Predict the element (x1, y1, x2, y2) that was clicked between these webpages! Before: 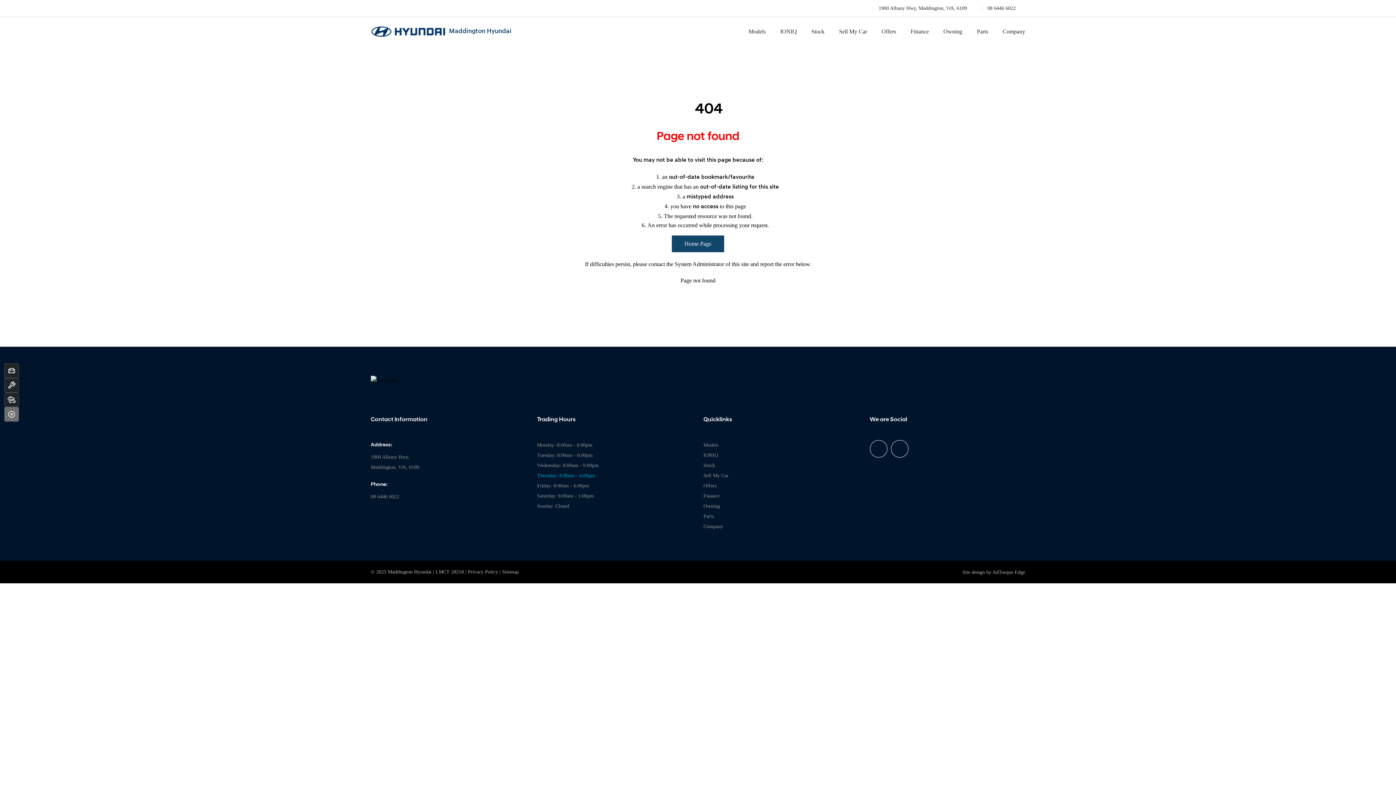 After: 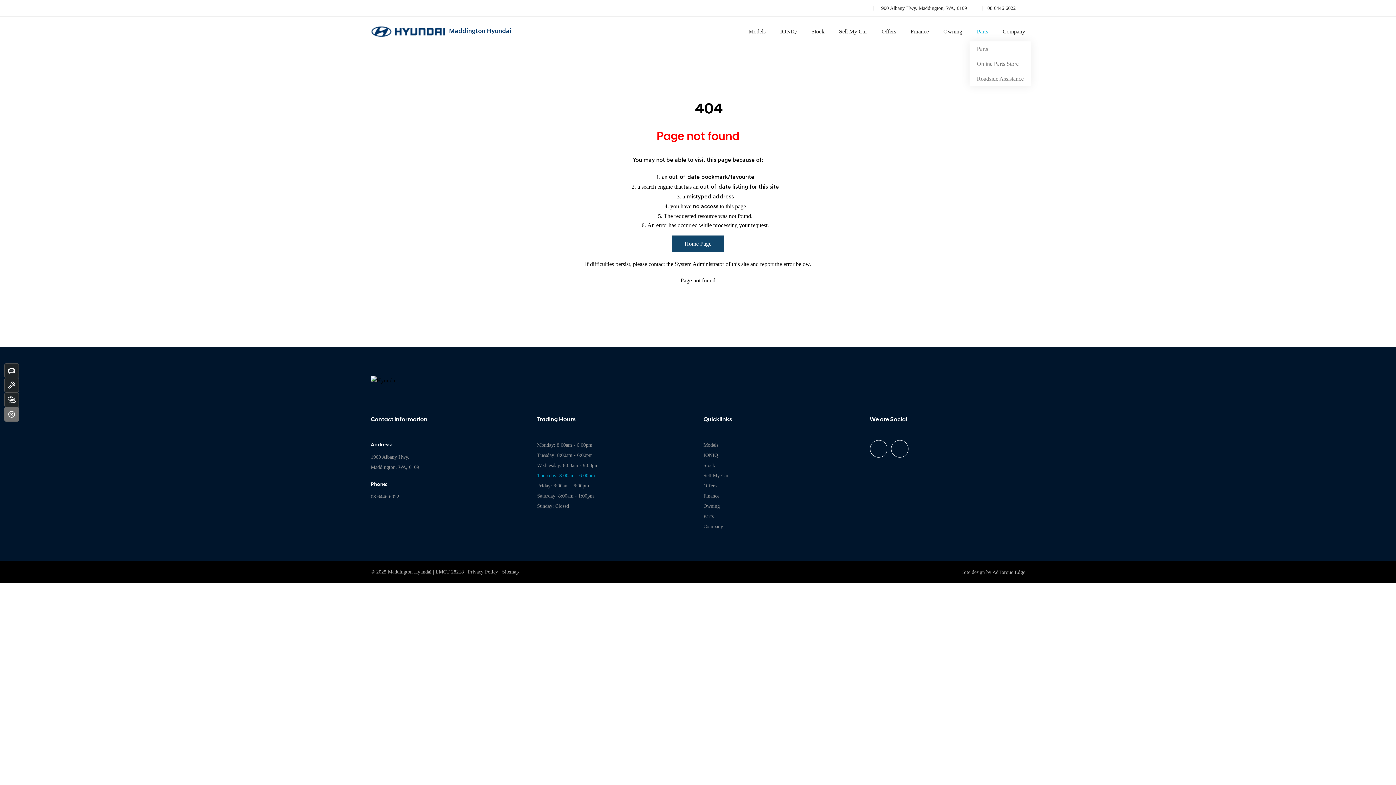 Action: bbox: (969, 21, 995, 41) label: Parts